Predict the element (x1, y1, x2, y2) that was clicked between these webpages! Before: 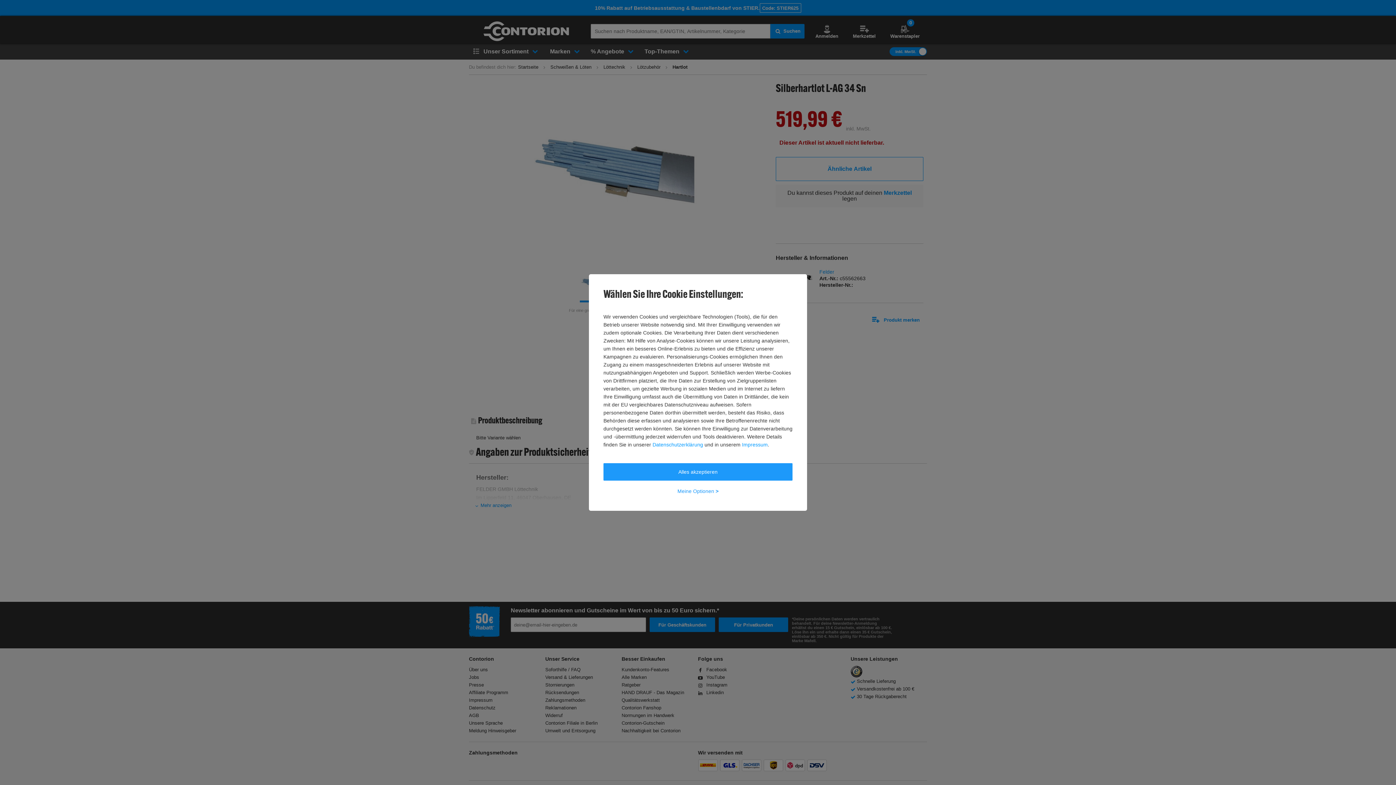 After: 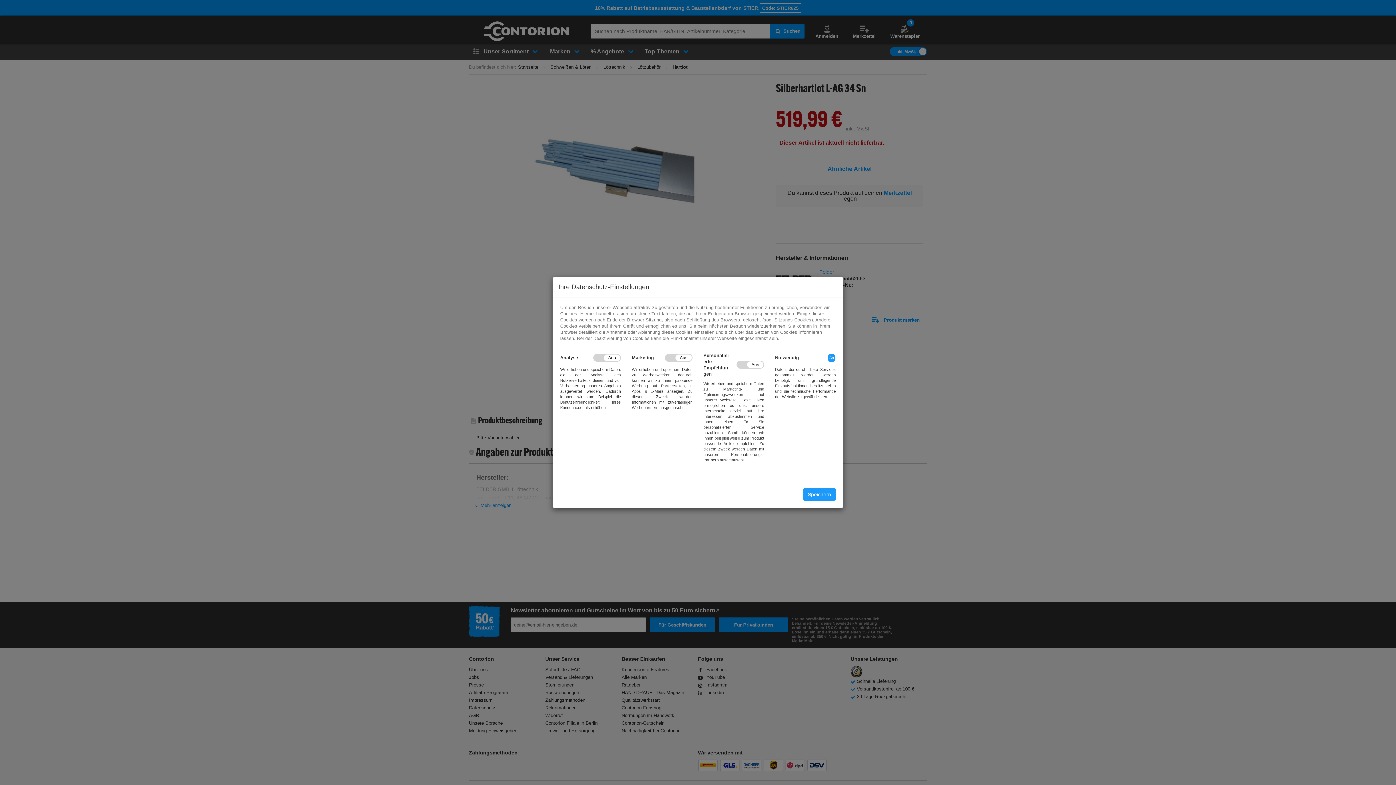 Action: label: Meine Optionen > bbox: (603, 482, 792, 500)